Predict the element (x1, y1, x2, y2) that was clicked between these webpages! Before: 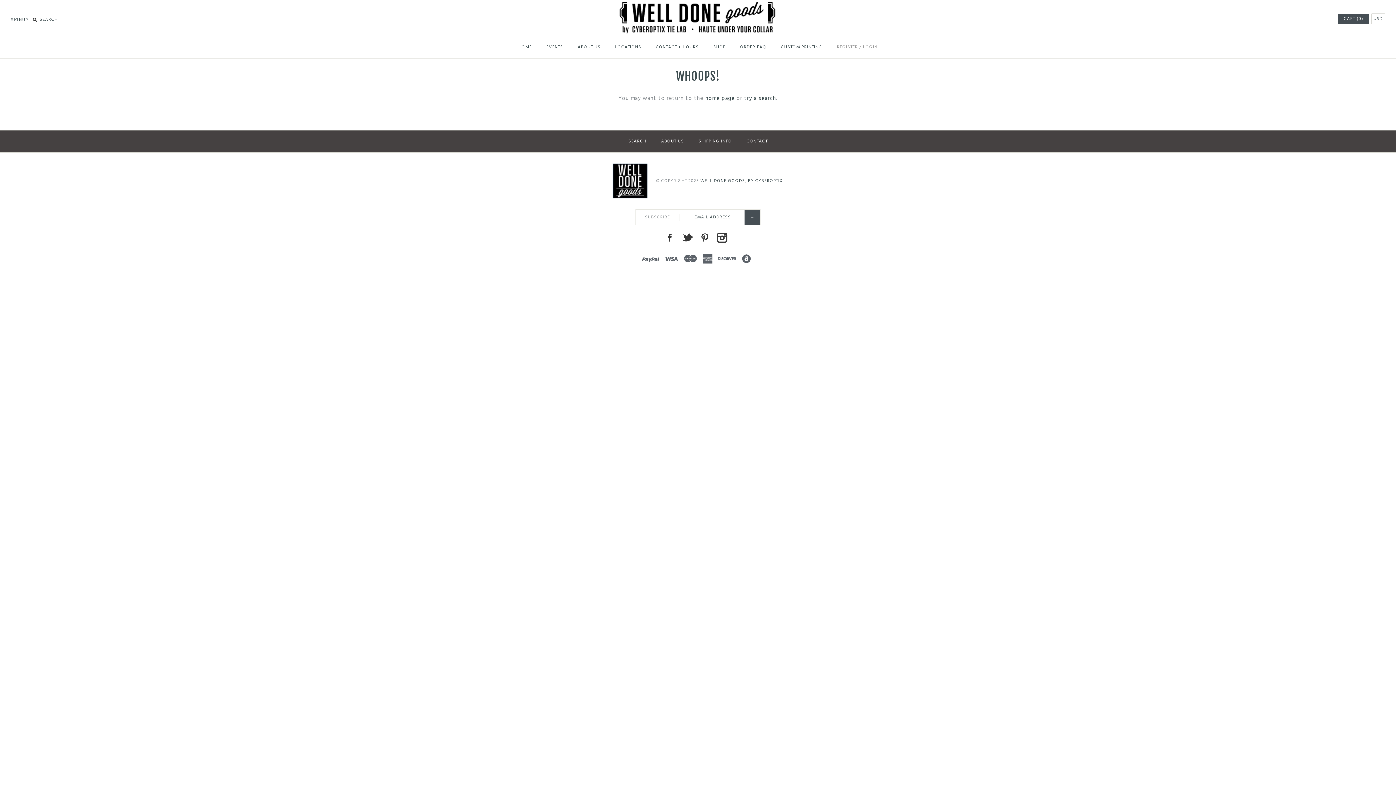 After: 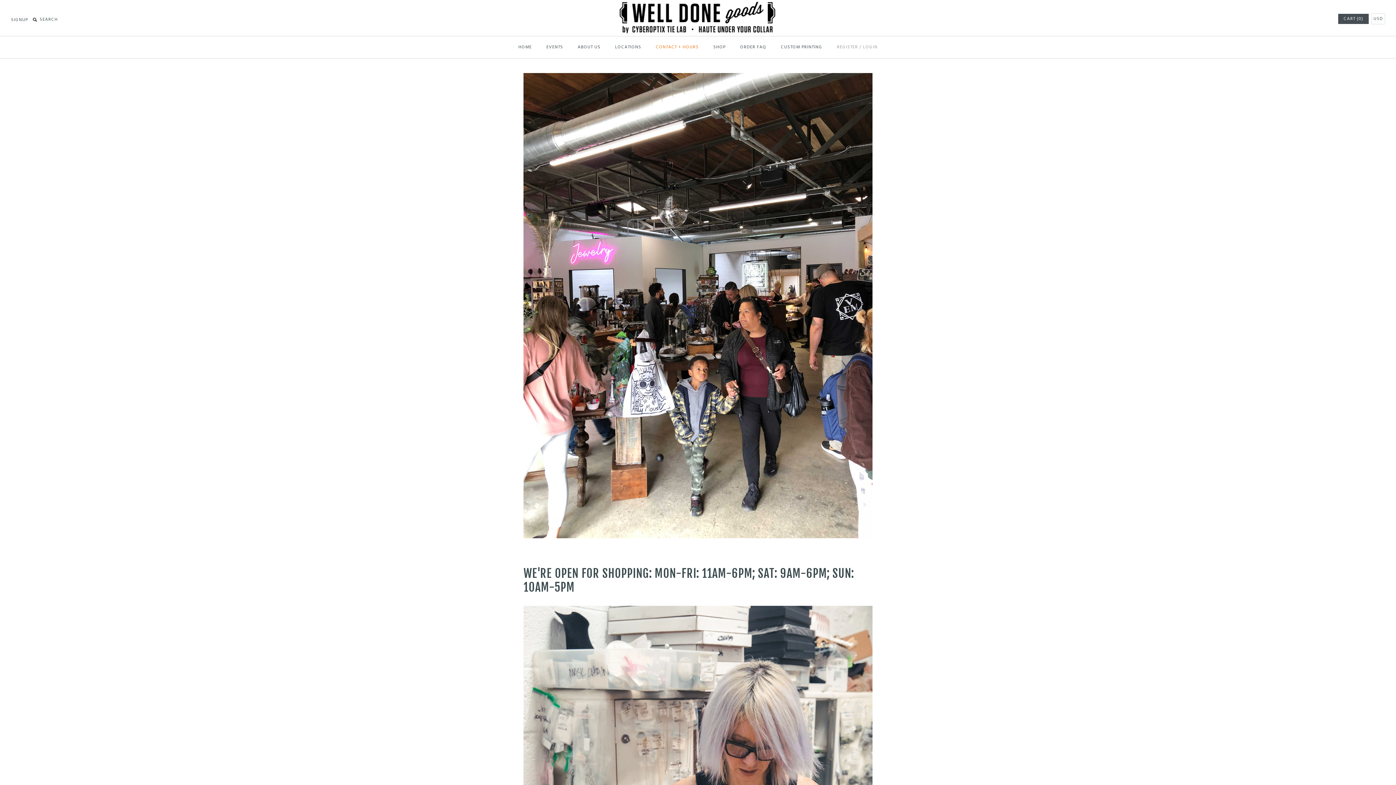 Action: bbox: (740, 132, 774, 150) label: CONTACT